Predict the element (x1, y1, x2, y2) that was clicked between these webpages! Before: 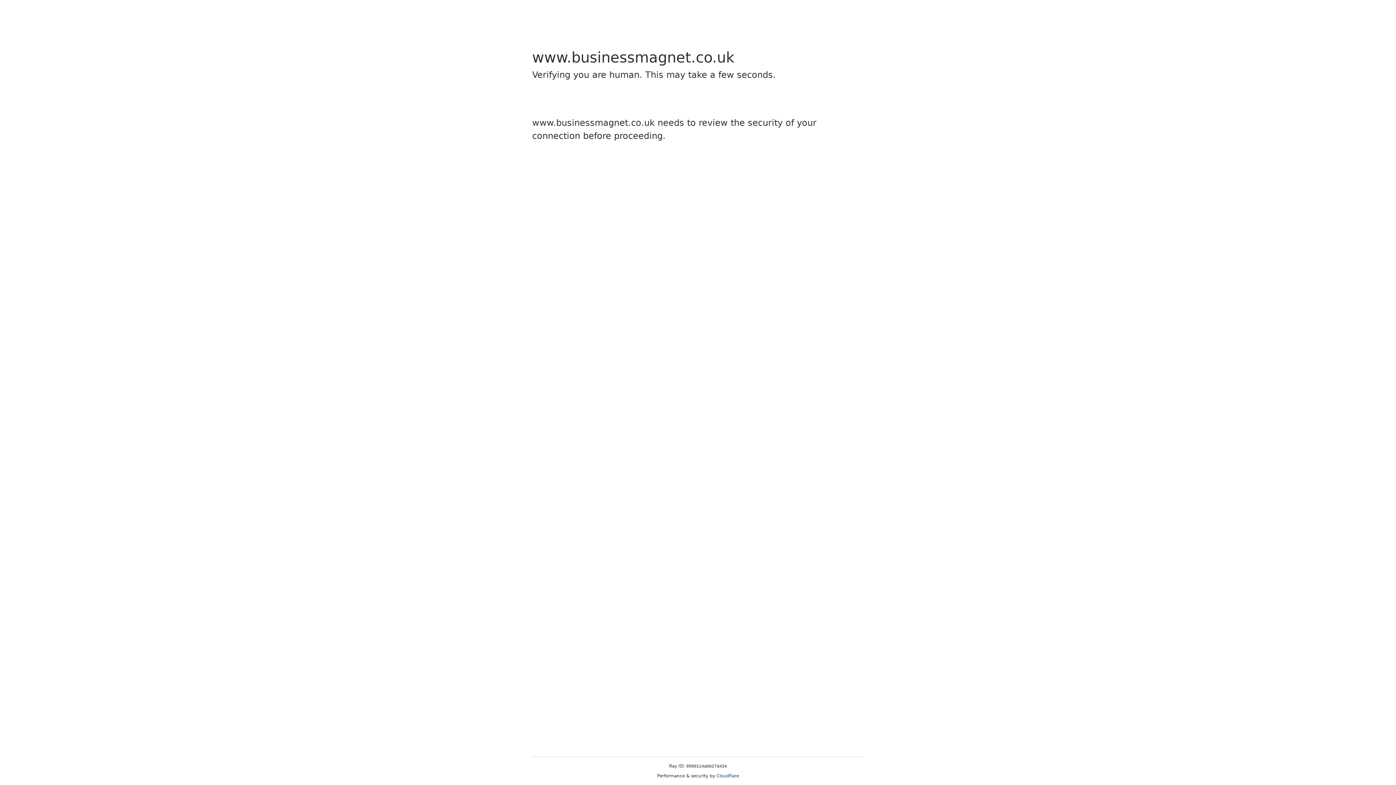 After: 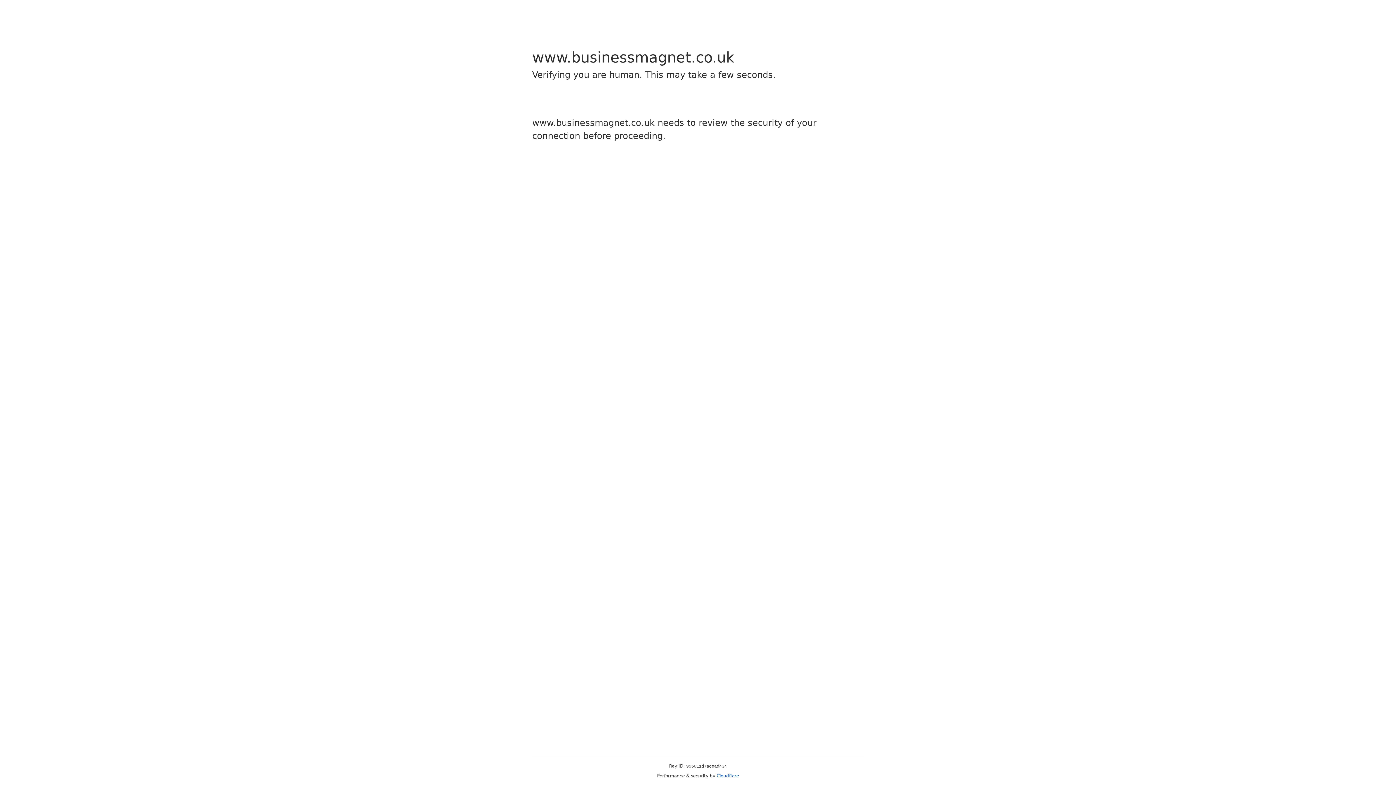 Action: label: Cloudflare bbox: (716, 773, 739, 778)